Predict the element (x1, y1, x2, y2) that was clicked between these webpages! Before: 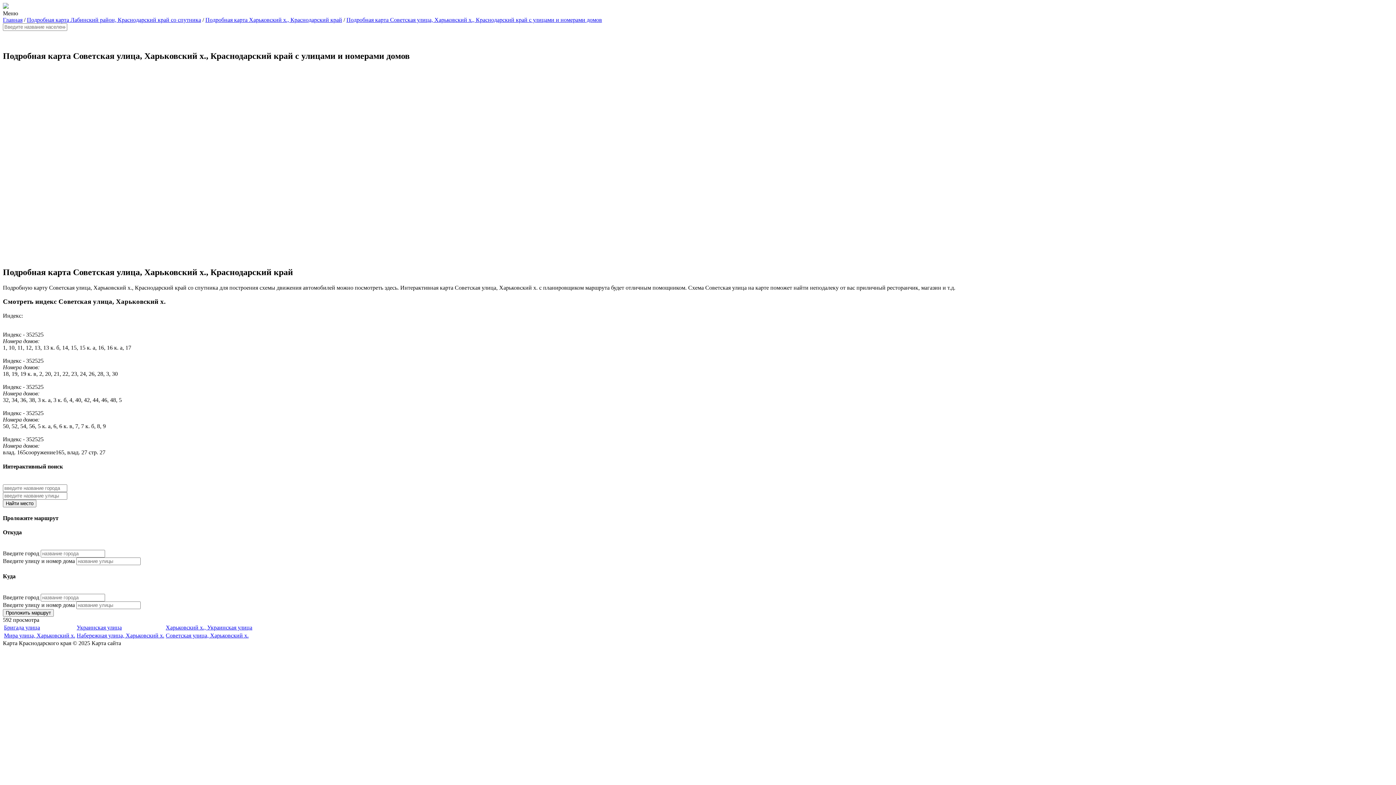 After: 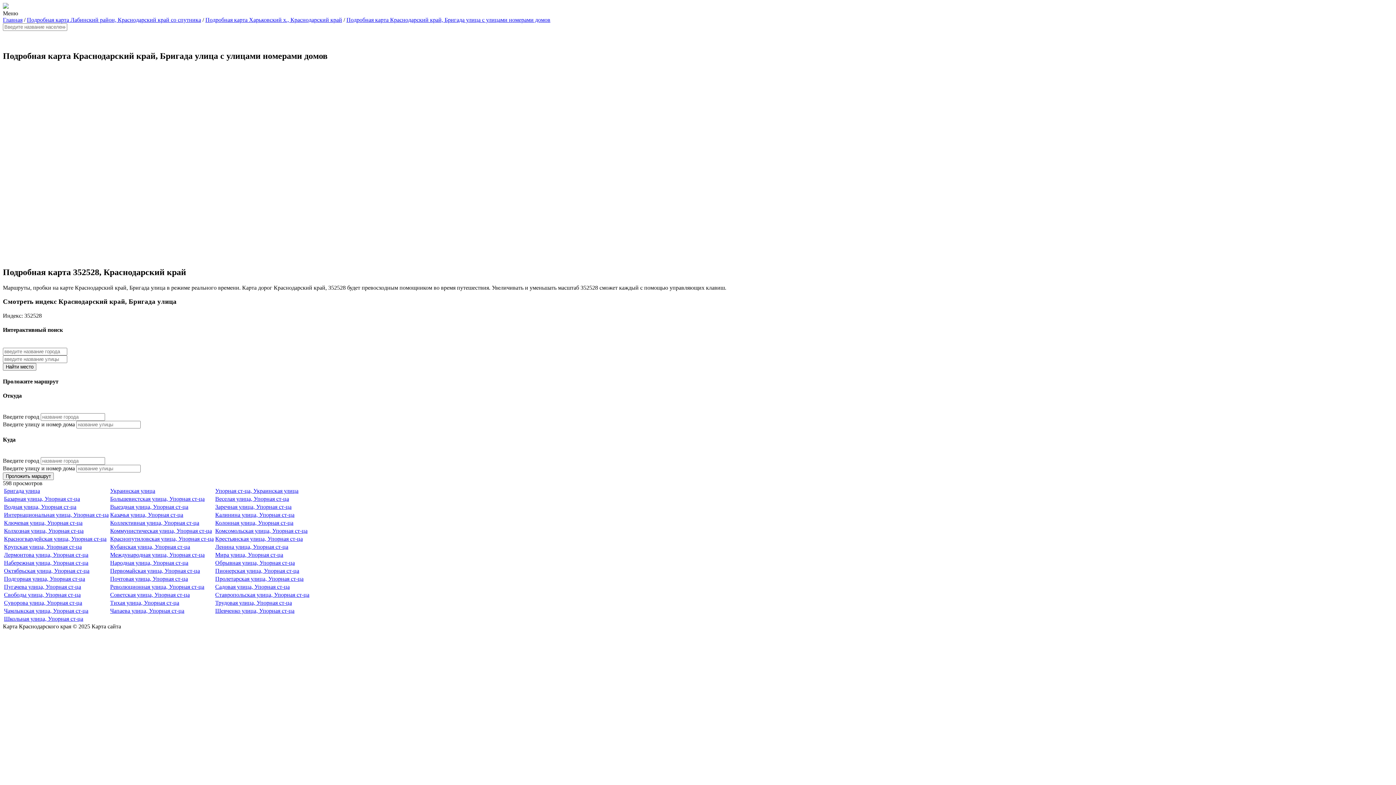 Action: label: Бригада улица bbox: (4, 624, 40, 630)